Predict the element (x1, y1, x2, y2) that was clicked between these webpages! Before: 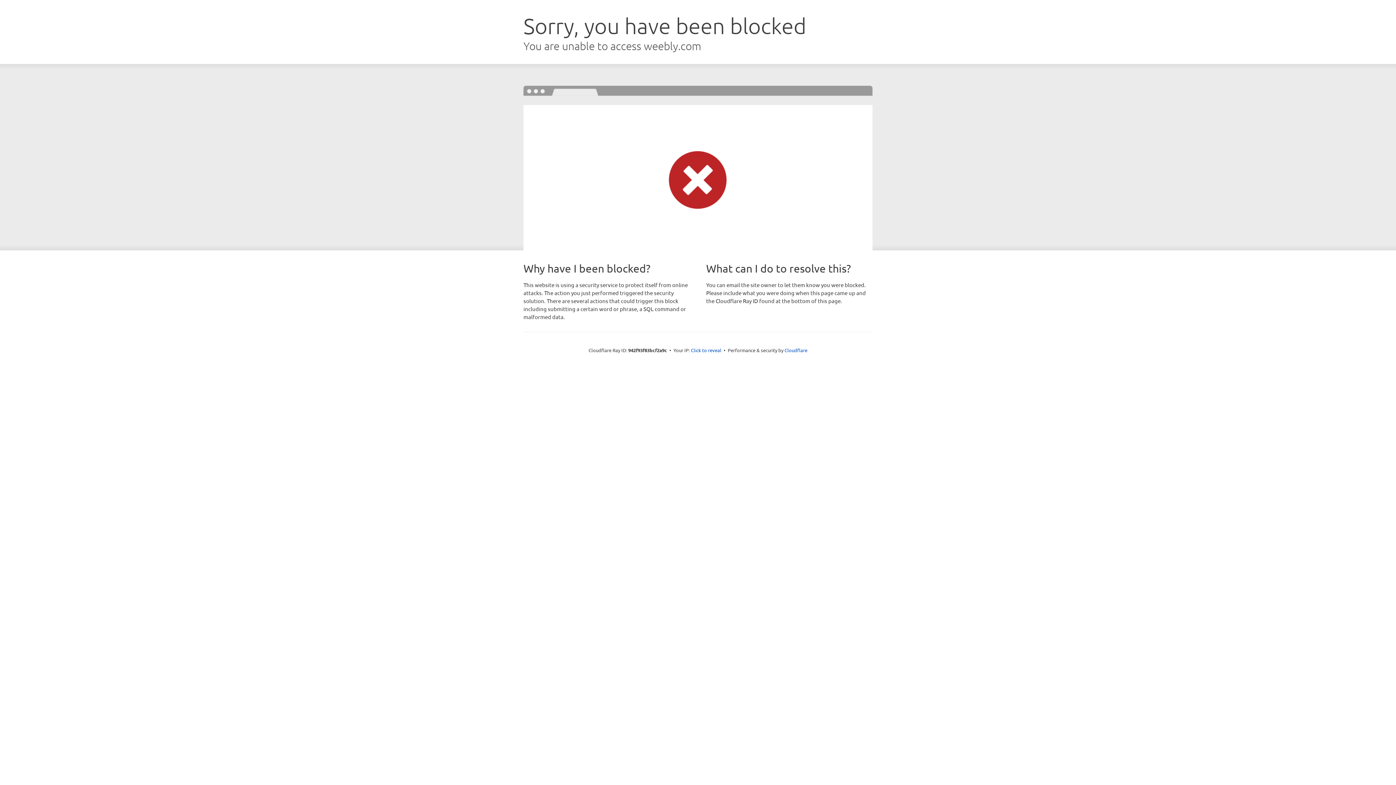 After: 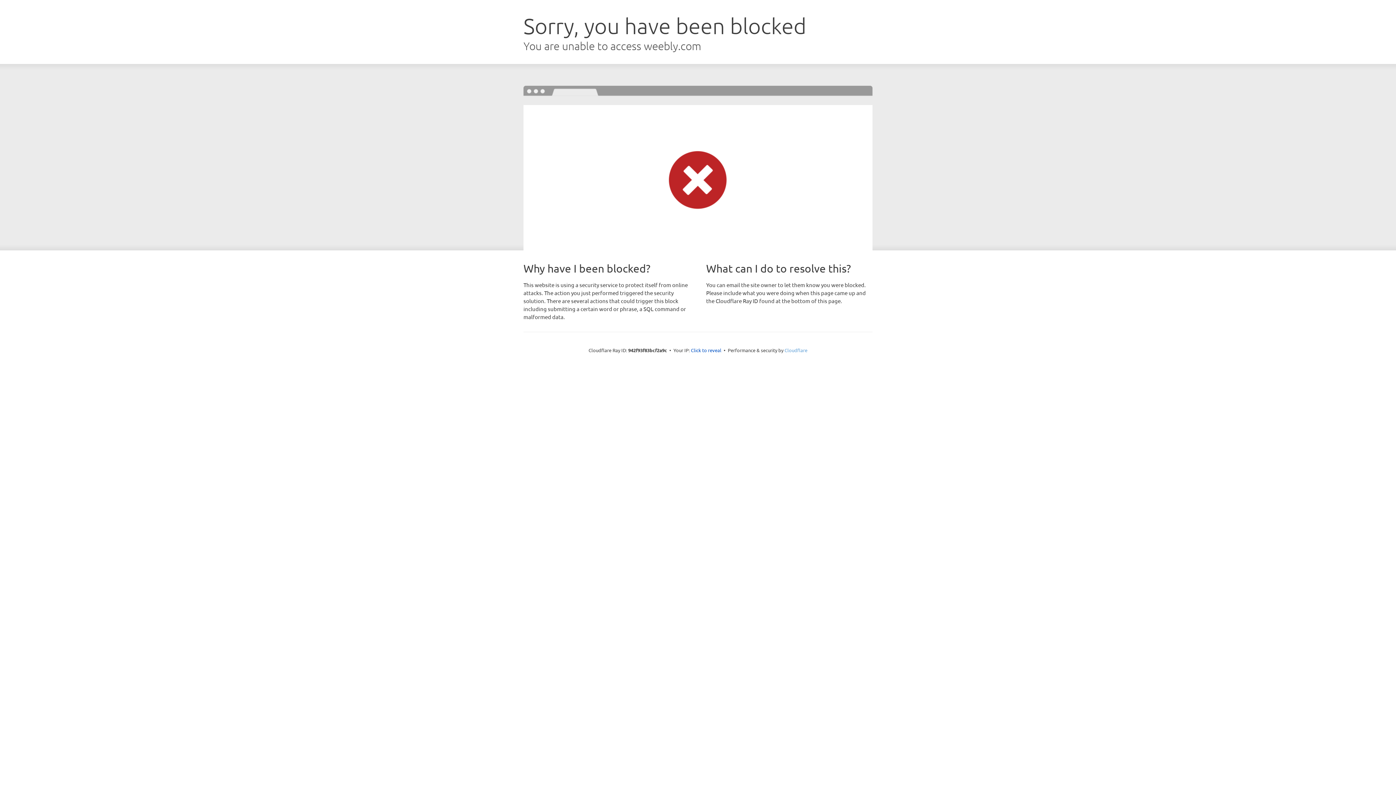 Action: bbox: (784, 347, 807, 353) label: Cloudflare